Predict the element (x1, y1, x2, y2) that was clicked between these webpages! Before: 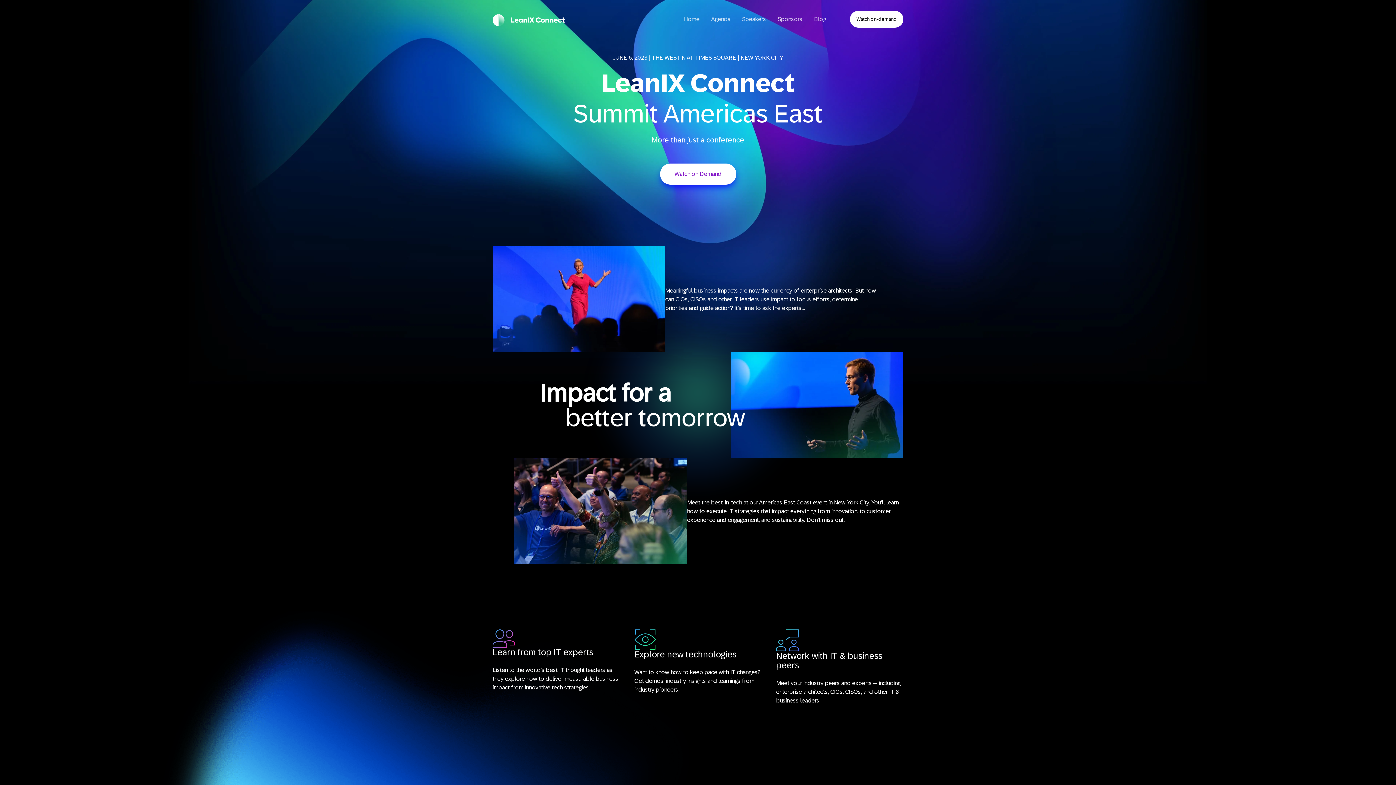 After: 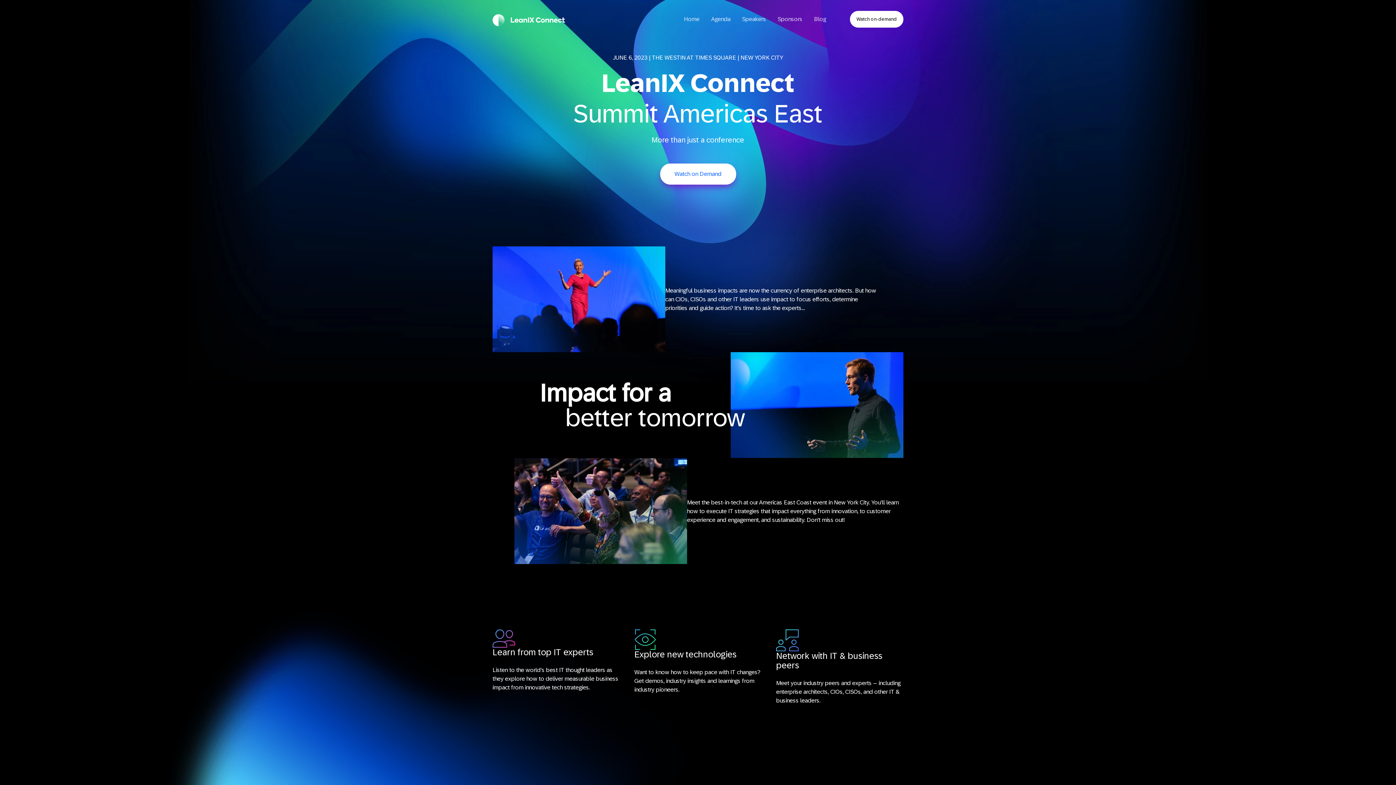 Action: label: Watch on Demand bbox: (660, 163, 736, 184)